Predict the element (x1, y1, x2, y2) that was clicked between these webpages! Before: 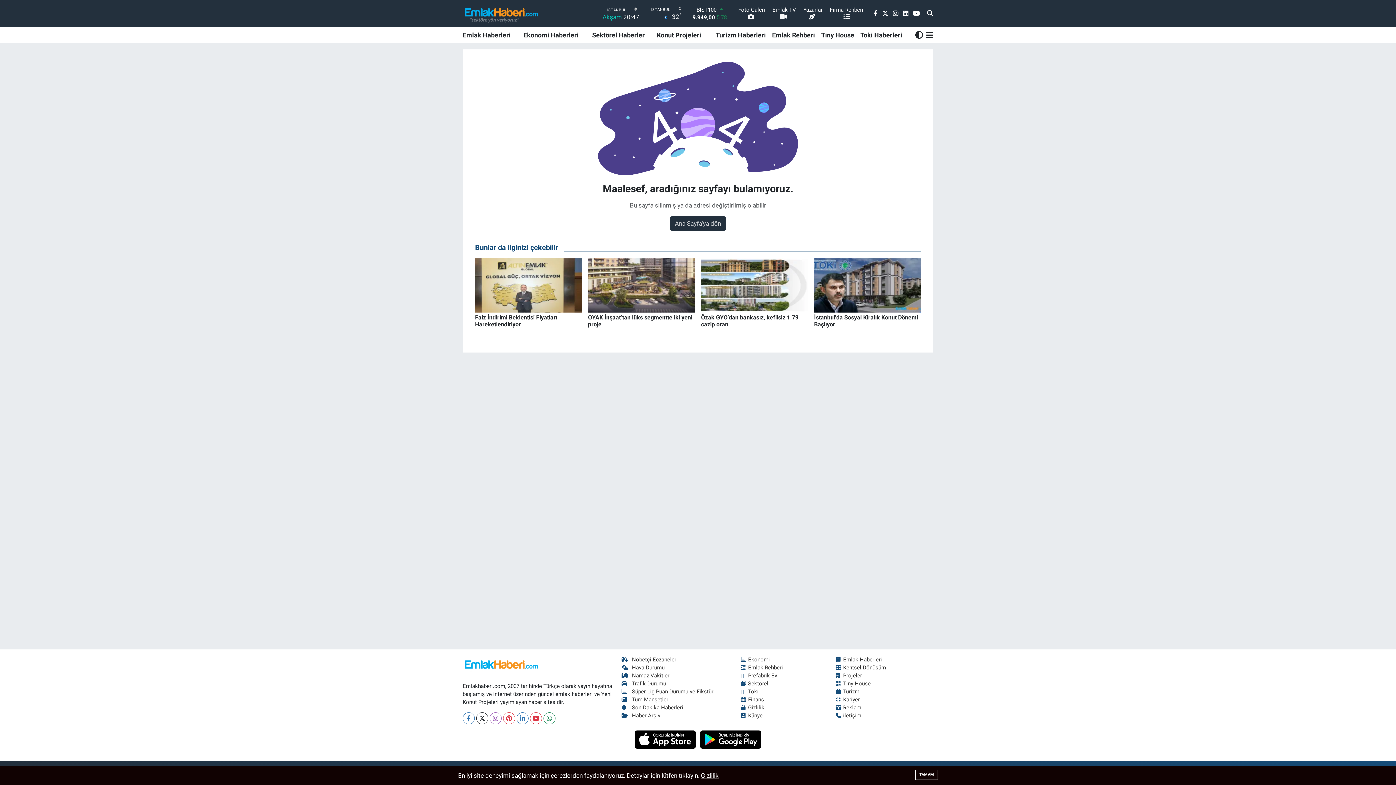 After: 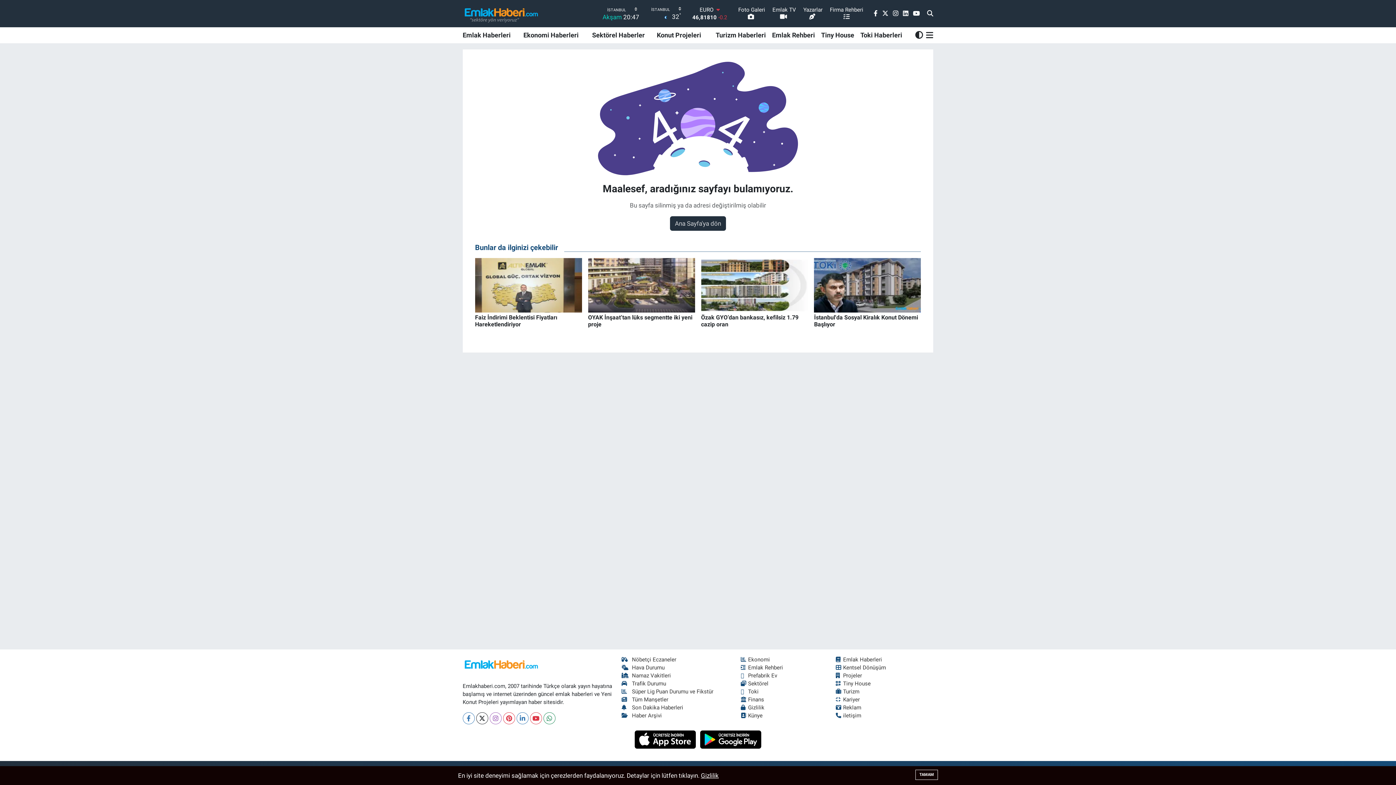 Action: label: Namaz Vakitleri bbox: (621, 672, 671, 679)